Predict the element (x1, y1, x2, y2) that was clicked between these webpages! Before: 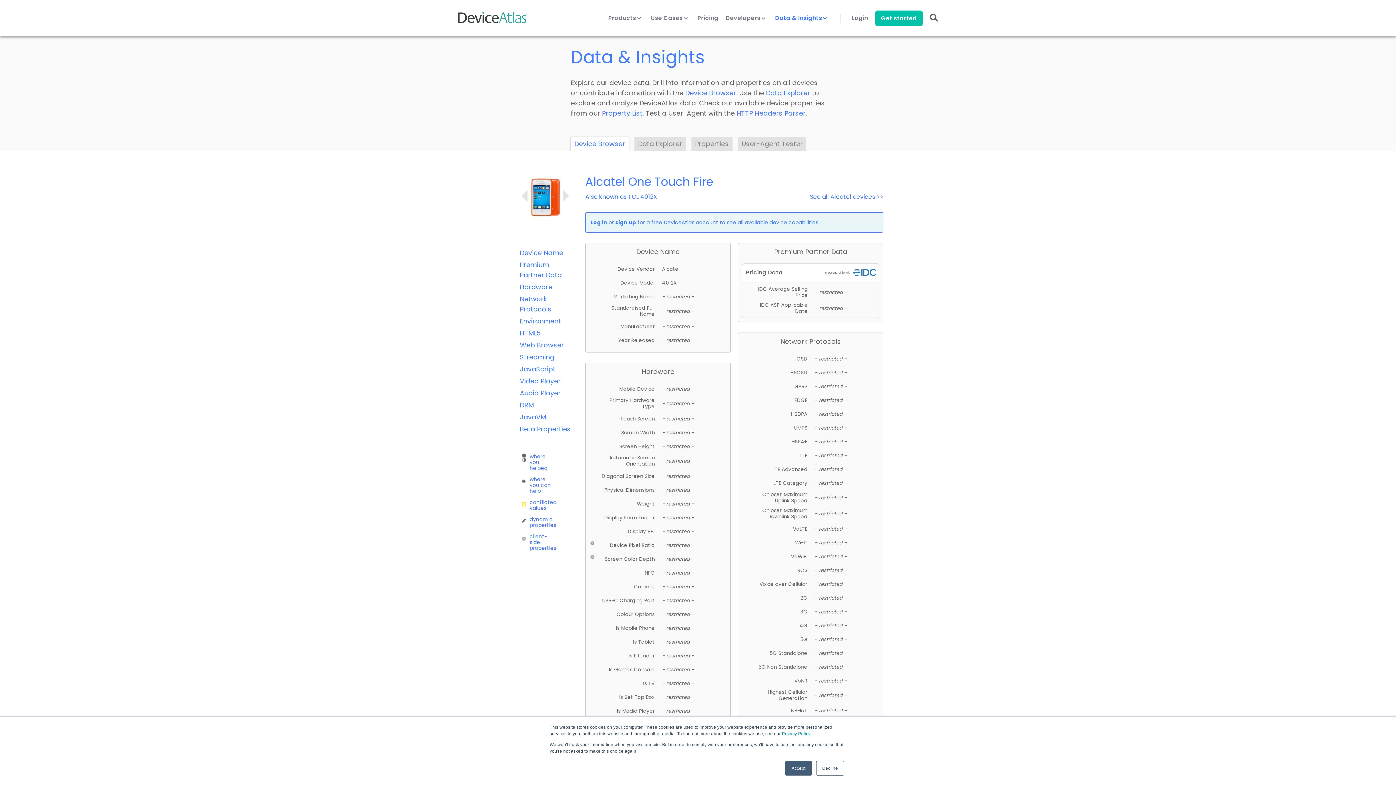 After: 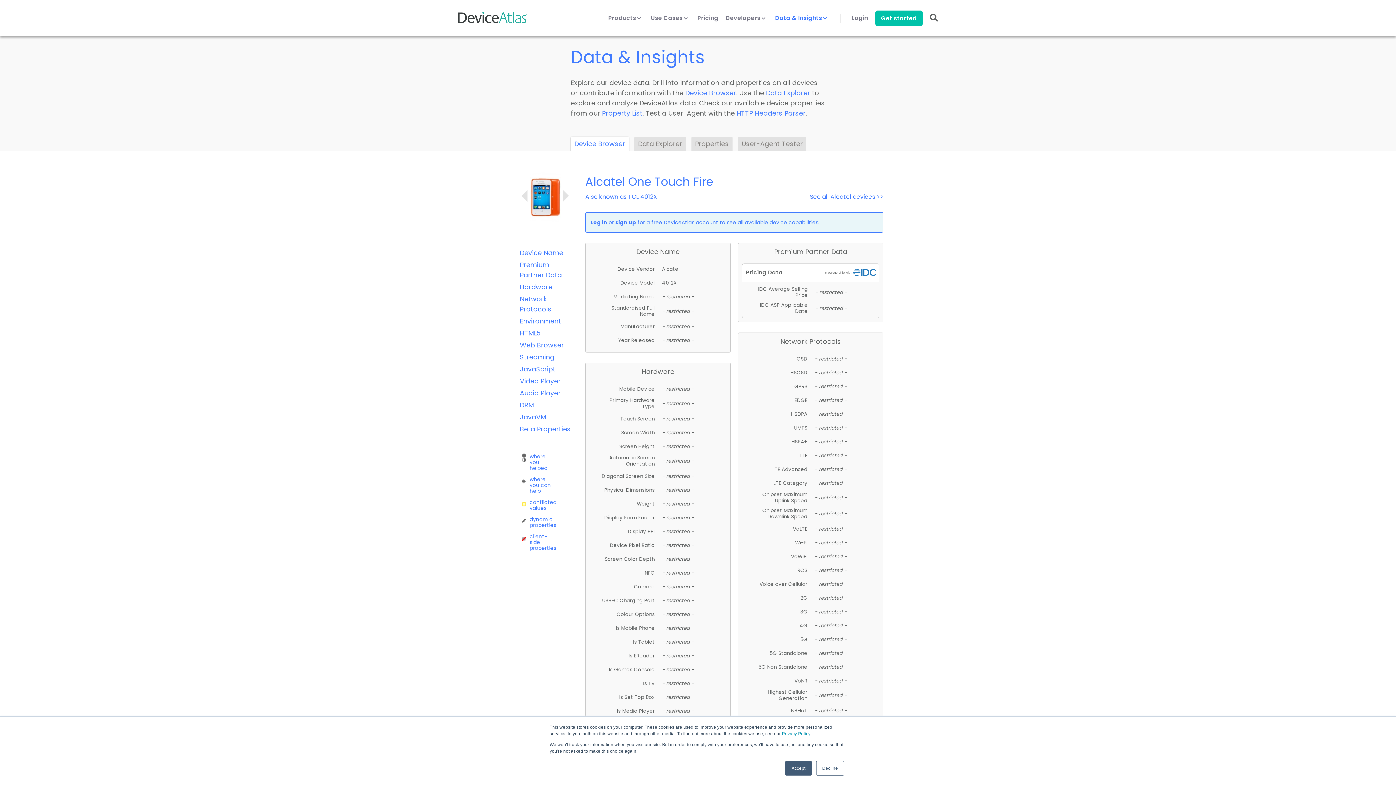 Action: bbox: (521, 535, 555, 542) label: client-side properties